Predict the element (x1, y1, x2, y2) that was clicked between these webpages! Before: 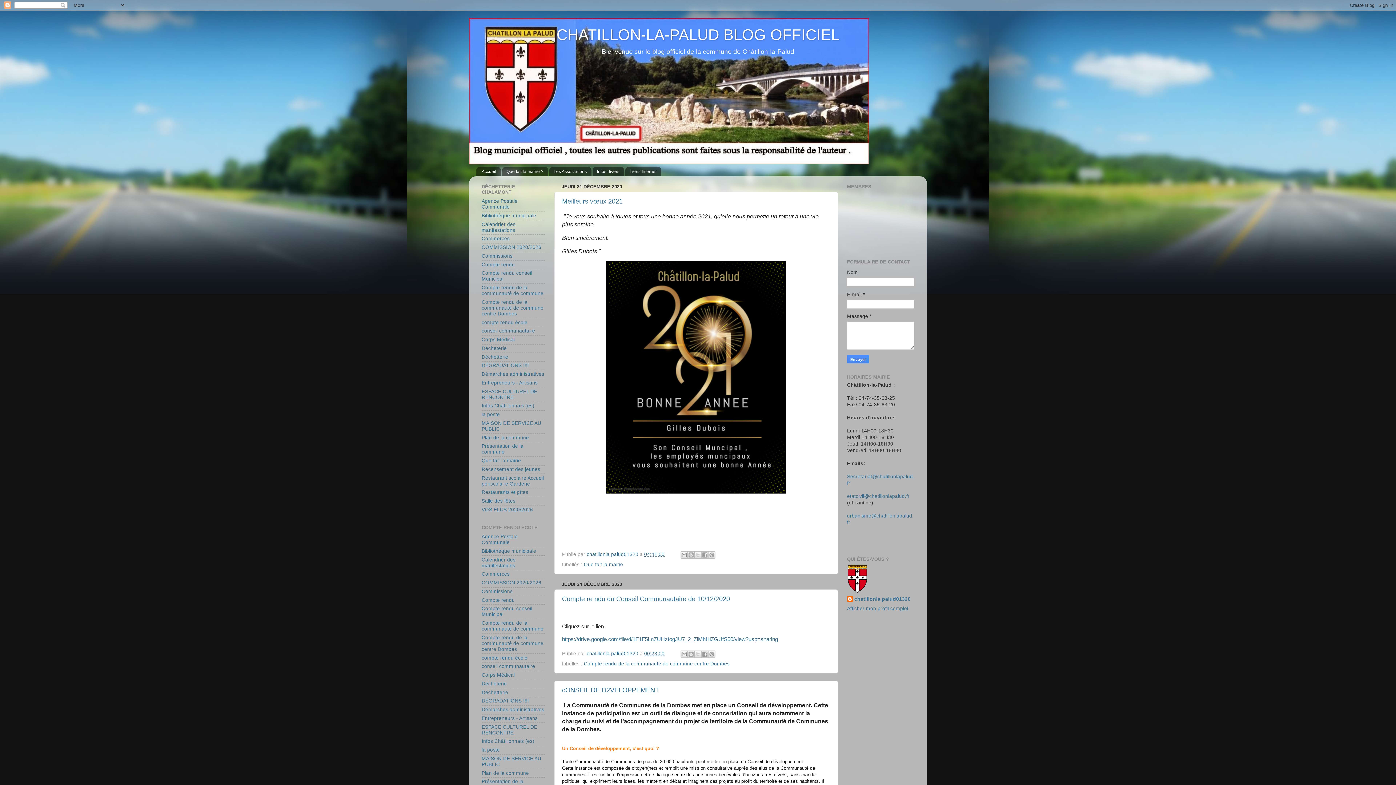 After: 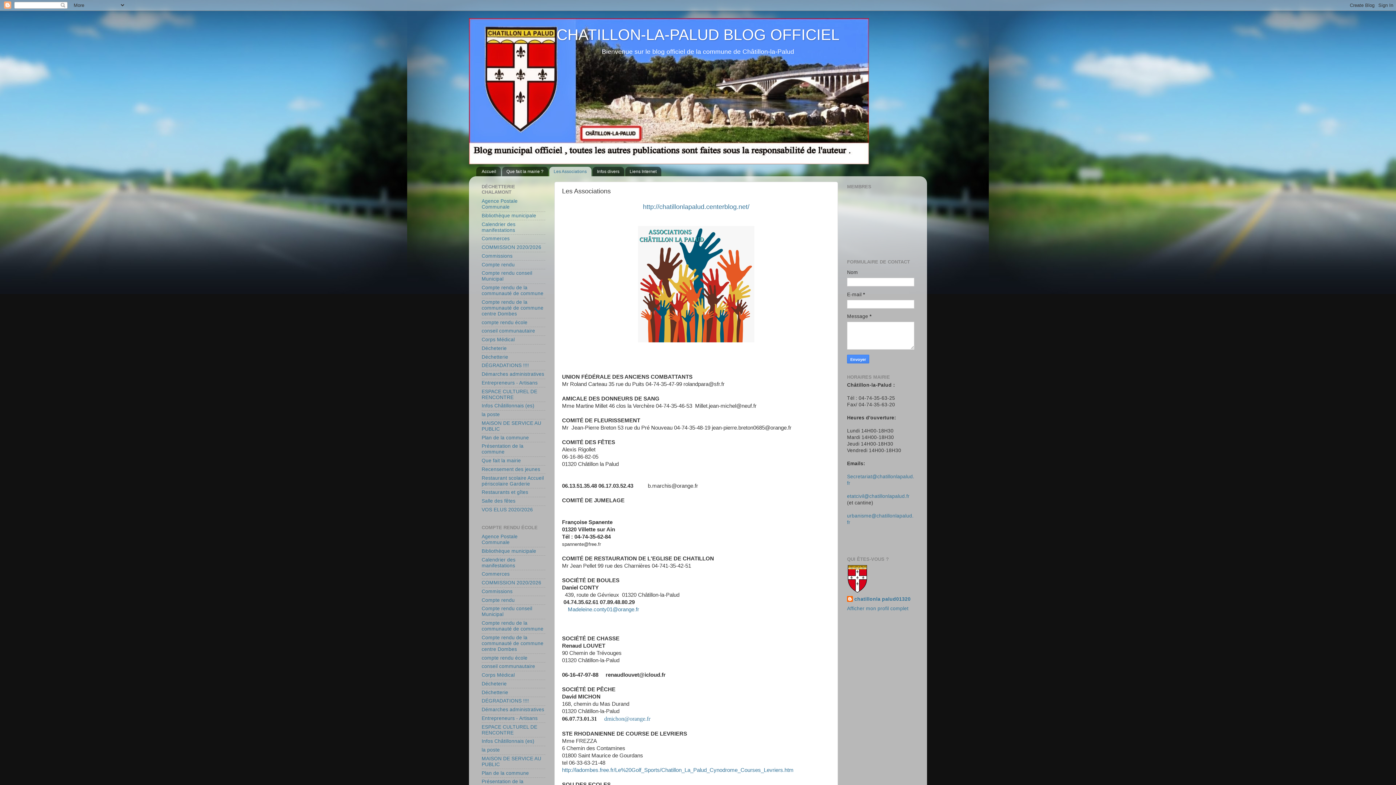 Action: bbox: (549, 166, 591, 176) label: Les Associations